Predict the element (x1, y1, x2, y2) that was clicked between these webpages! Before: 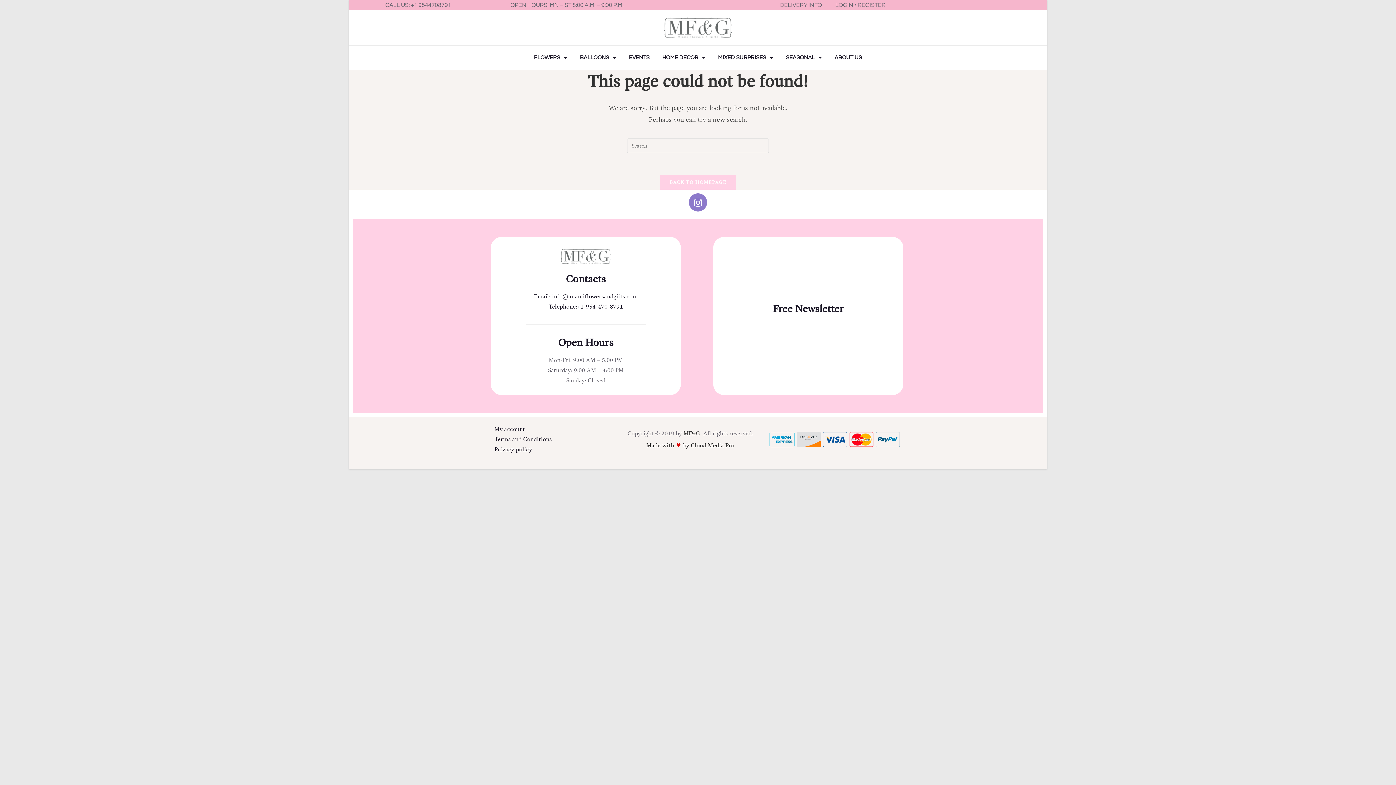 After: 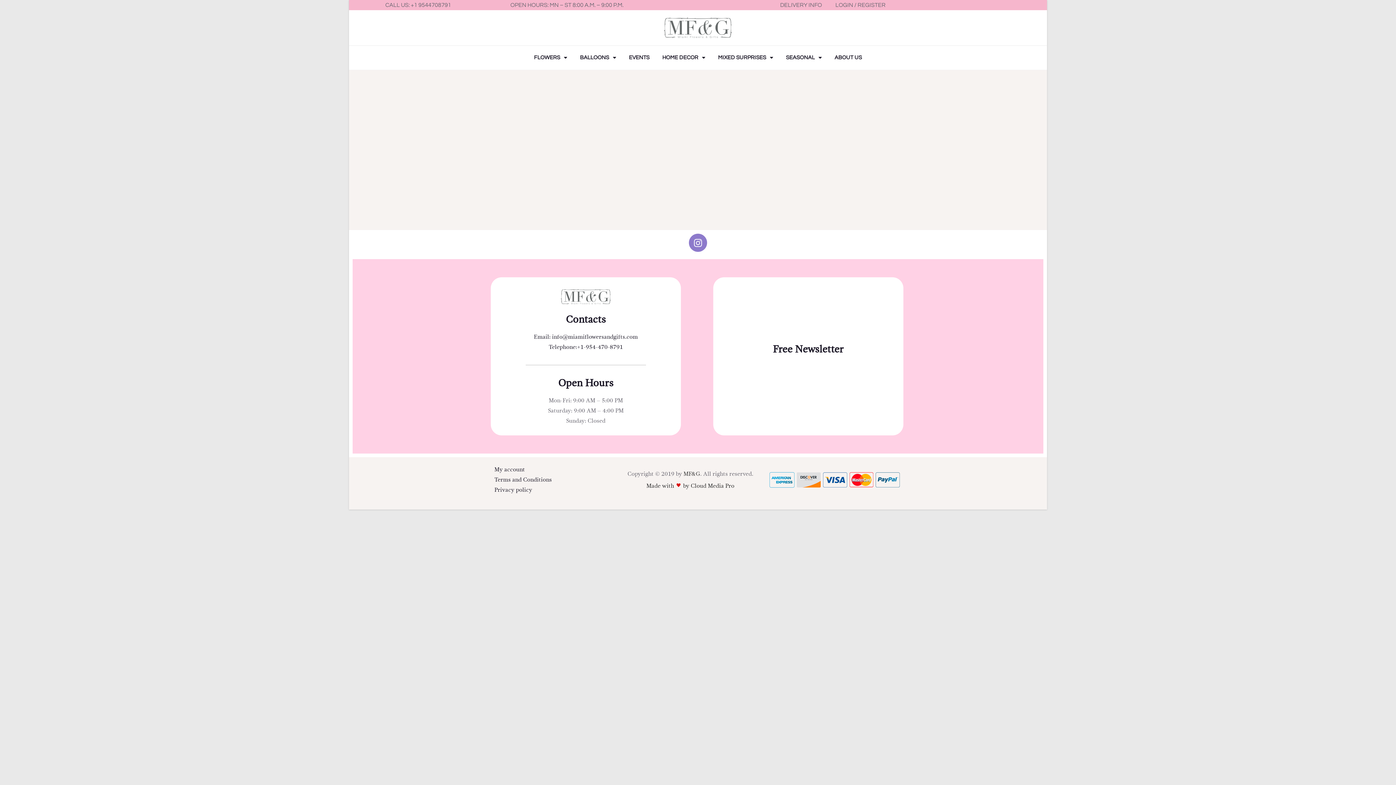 Action: bbox: (835, 0, 885, 10) label: LOGIN / REGISTER